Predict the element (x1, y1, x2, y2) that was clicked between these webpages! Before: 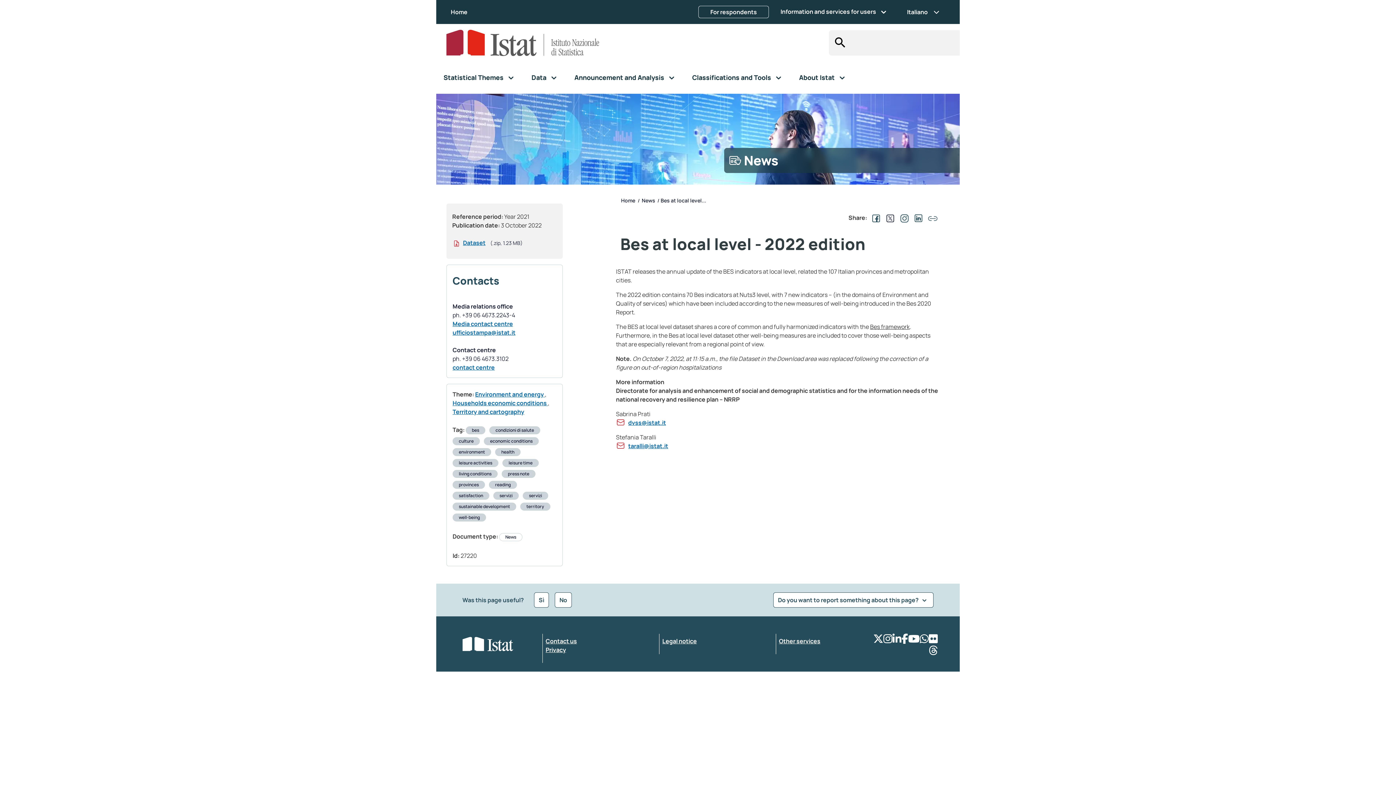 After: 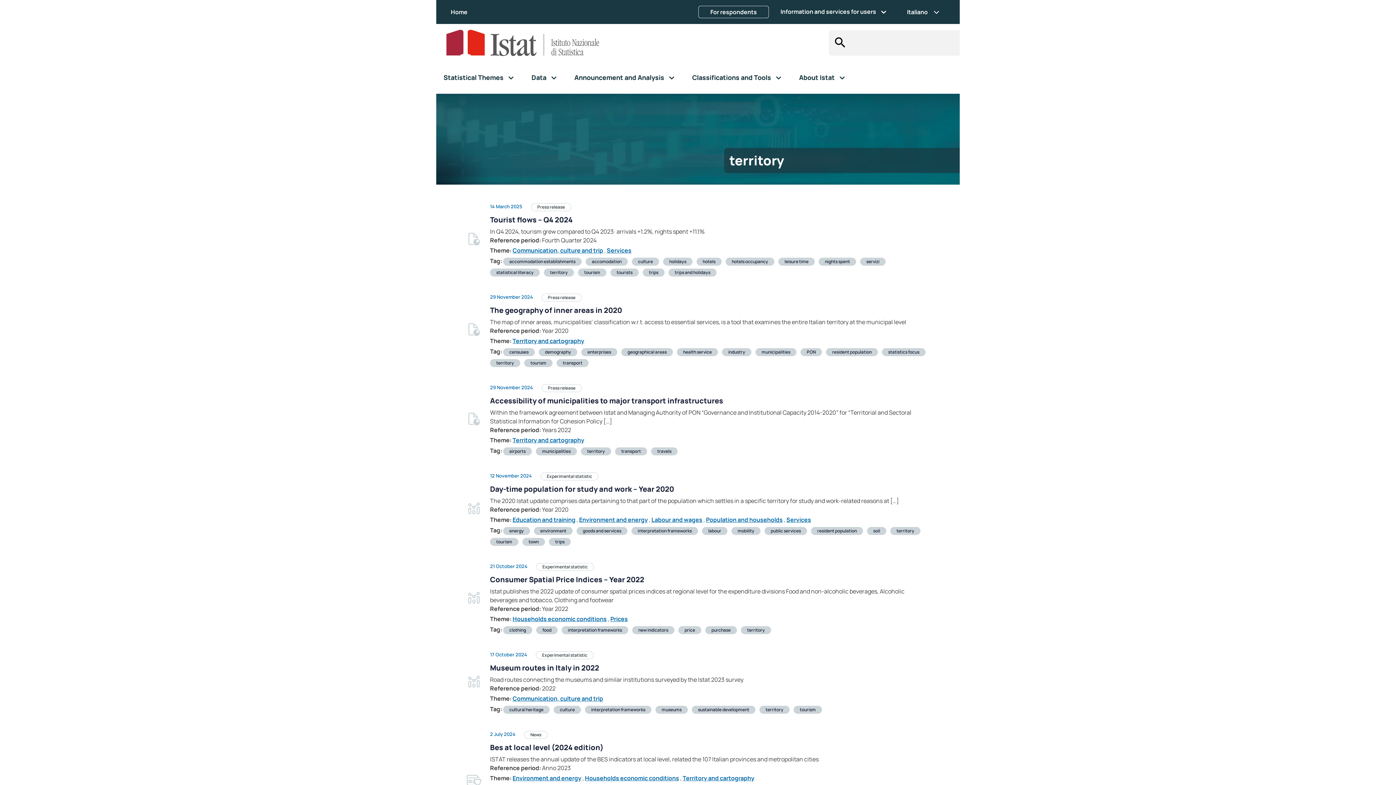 Action: label: territory bbox: (526, 503, 544, 509)